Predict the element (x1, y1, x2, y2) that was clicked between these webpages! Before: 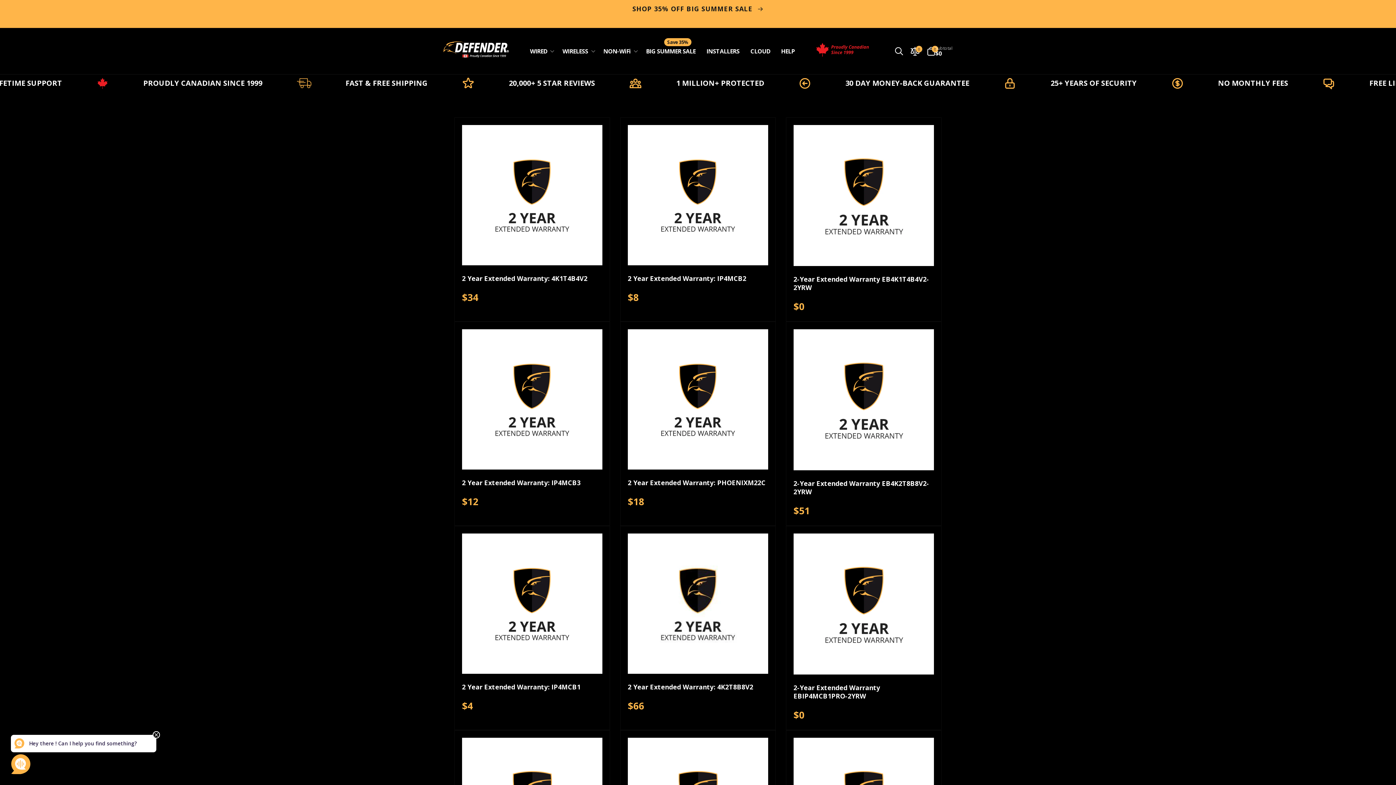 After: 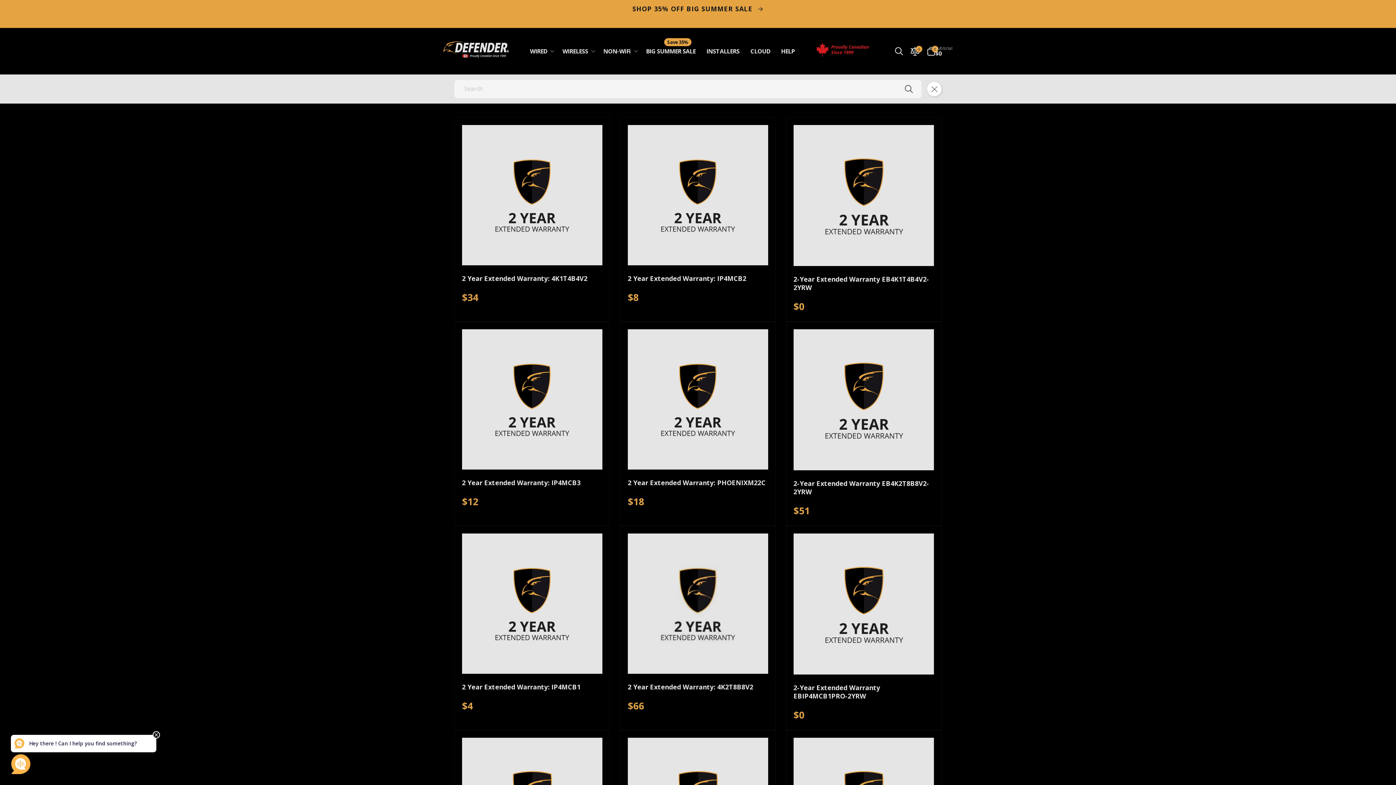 Action: bbox: (891, 43, 907, 59) label: Search